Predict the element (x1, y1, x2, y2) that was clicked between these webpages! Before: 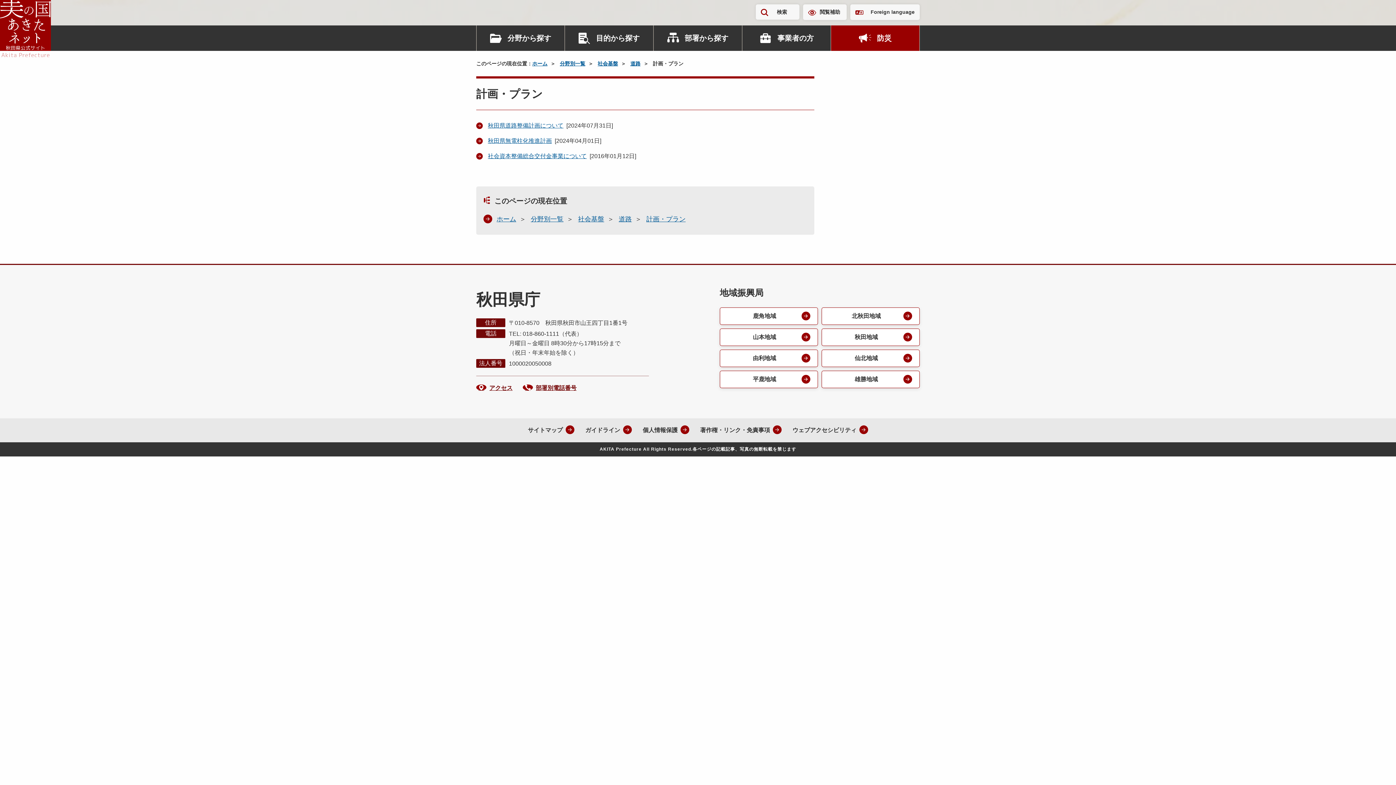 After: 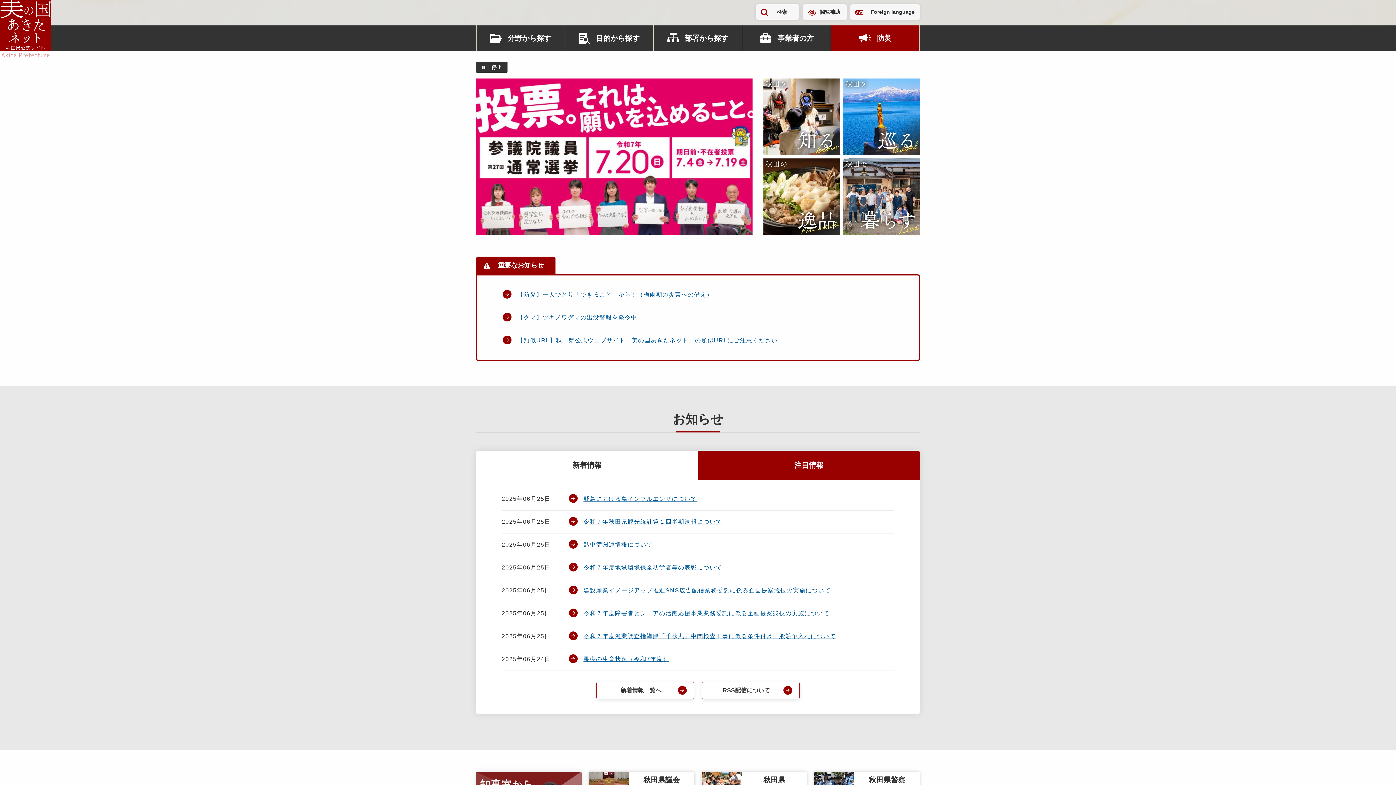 Action: bbox: (0, 0, 50, 50)